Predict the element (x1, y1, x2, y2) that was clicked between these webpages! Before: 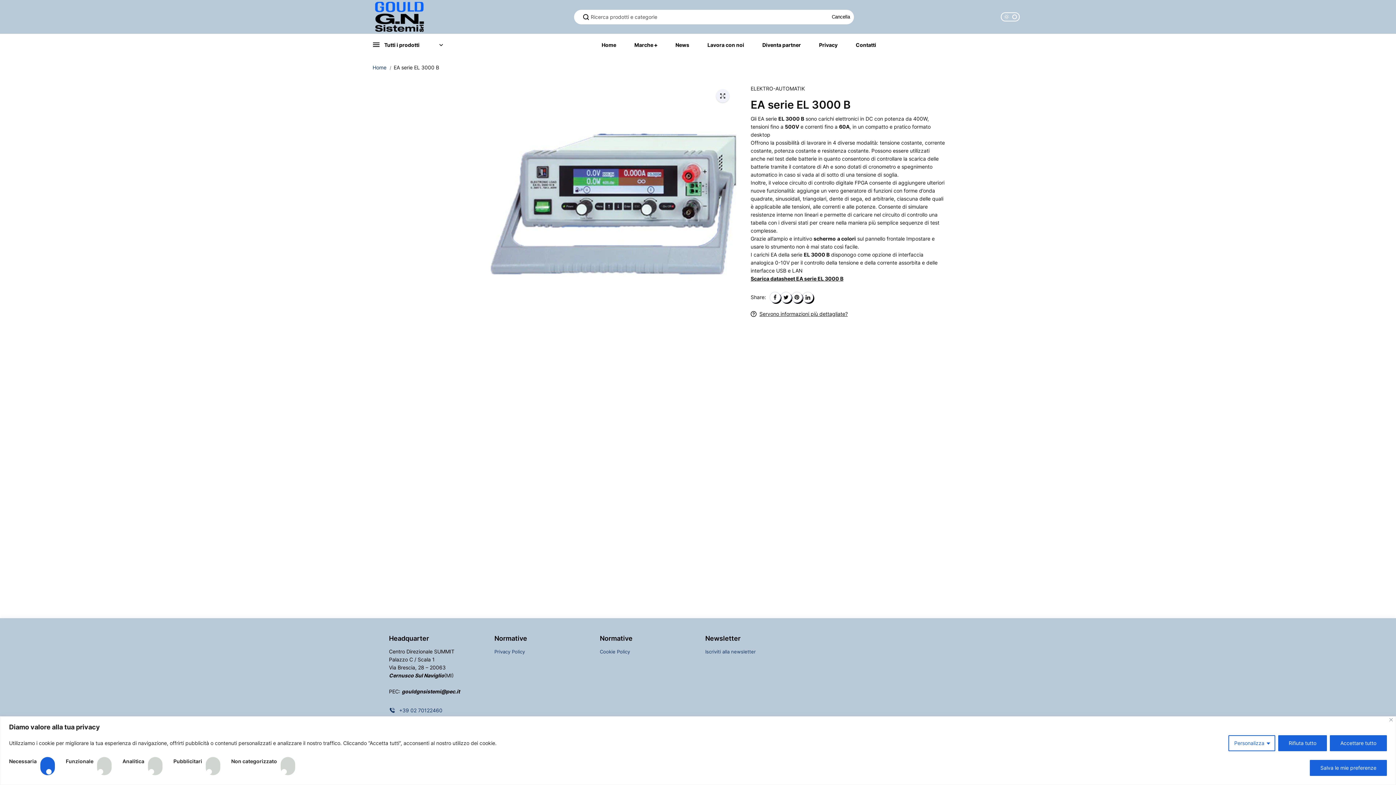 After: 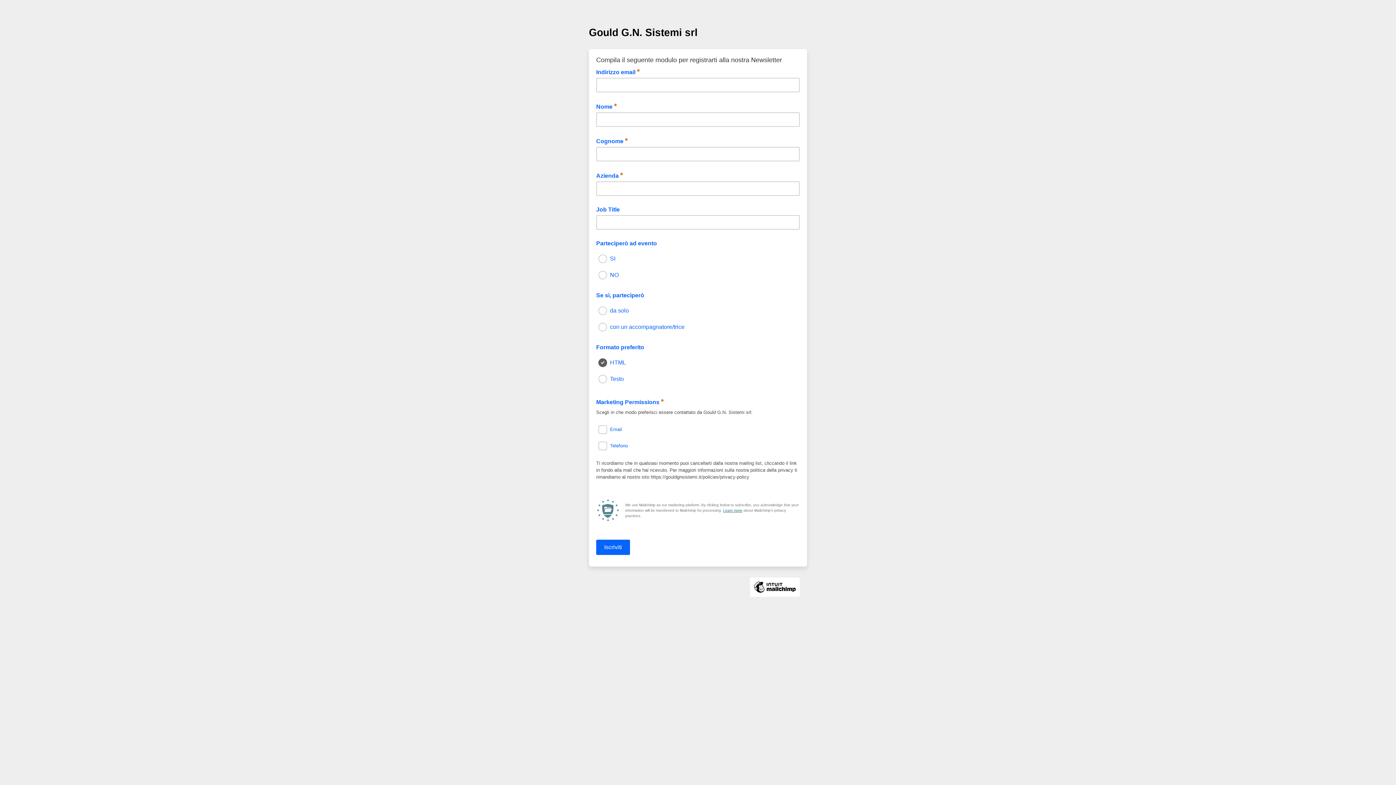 Action: label: Iscriviti alla newsletter bbox: (705, 648, 755, 655)